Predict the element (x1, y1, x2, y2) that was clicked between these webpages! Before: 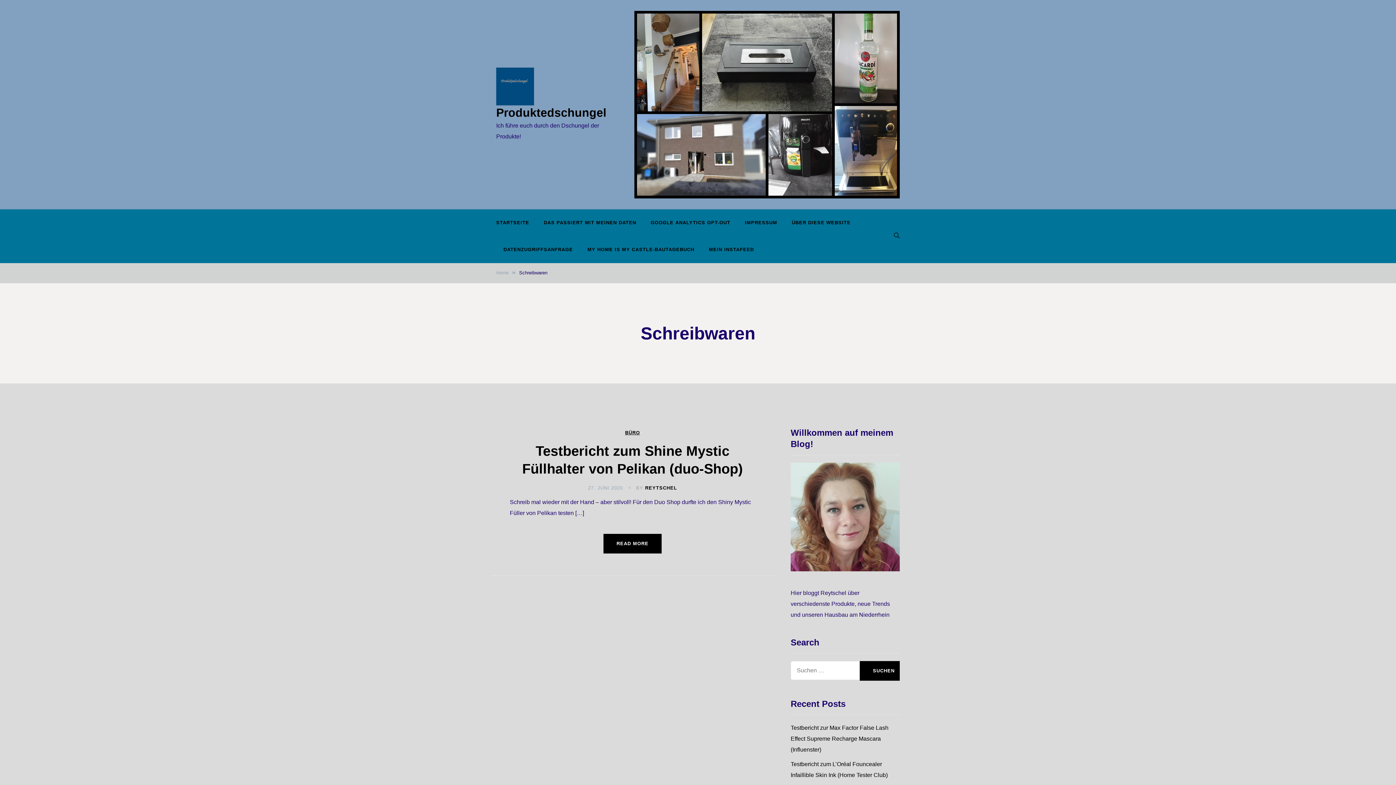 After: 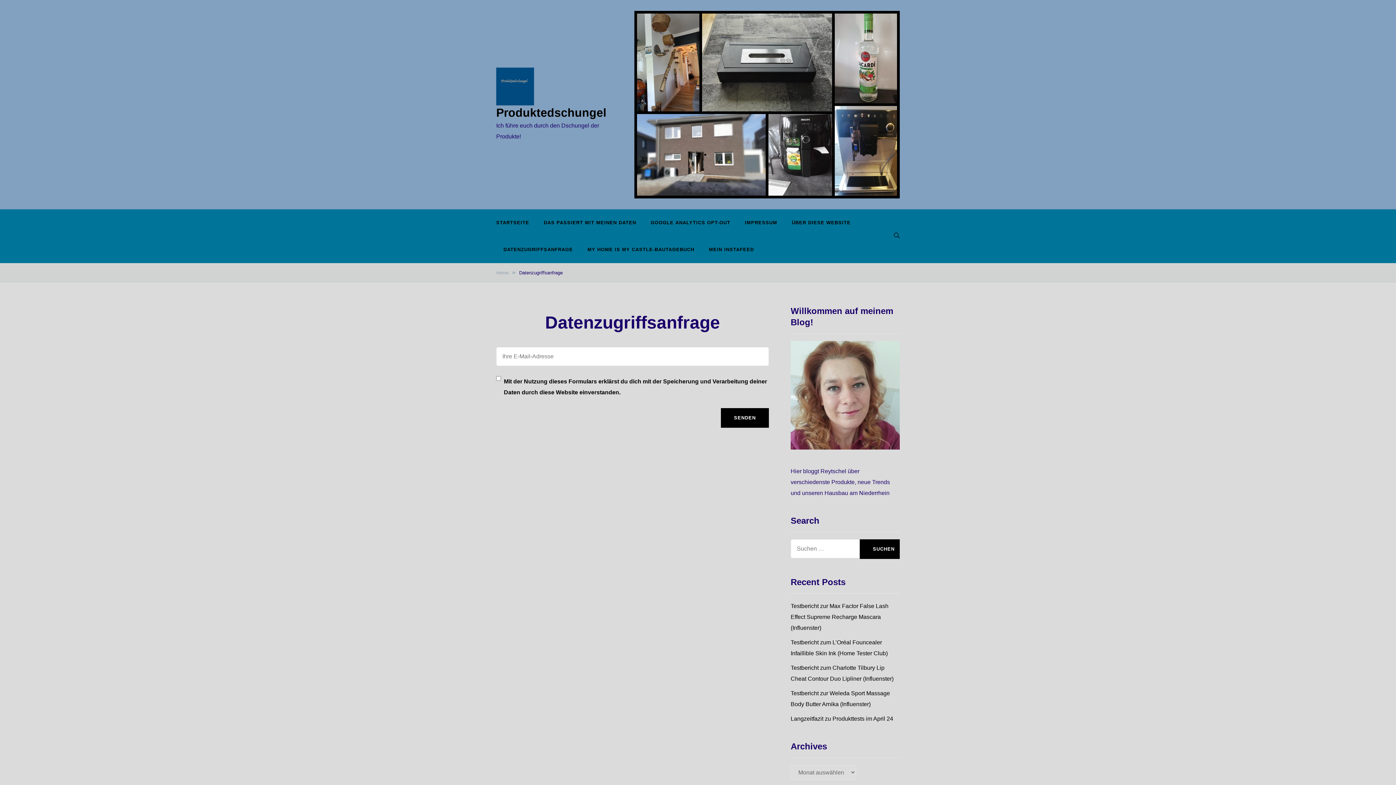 Action: bbox: (496, 236, 580, 263) label: DATENZUGRIFFSANFRAGE